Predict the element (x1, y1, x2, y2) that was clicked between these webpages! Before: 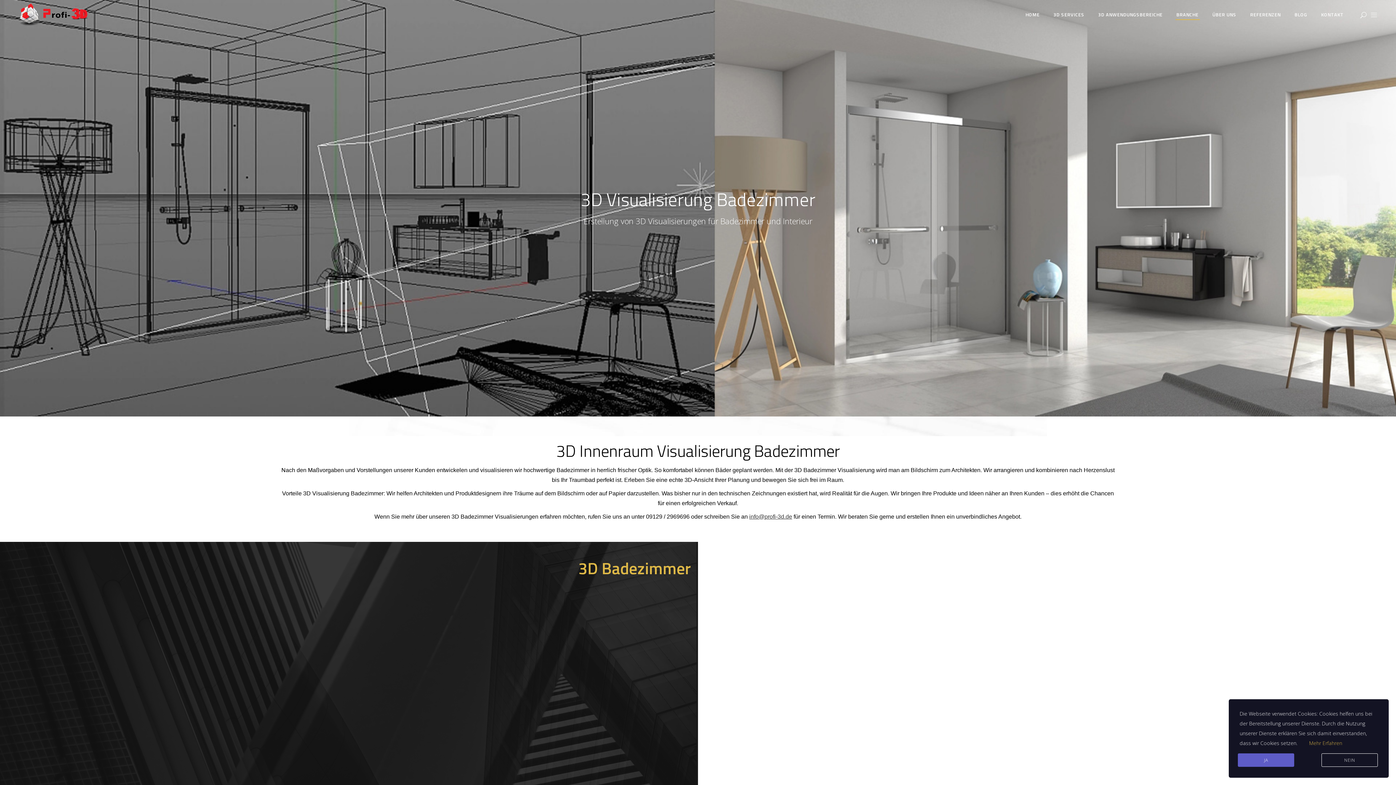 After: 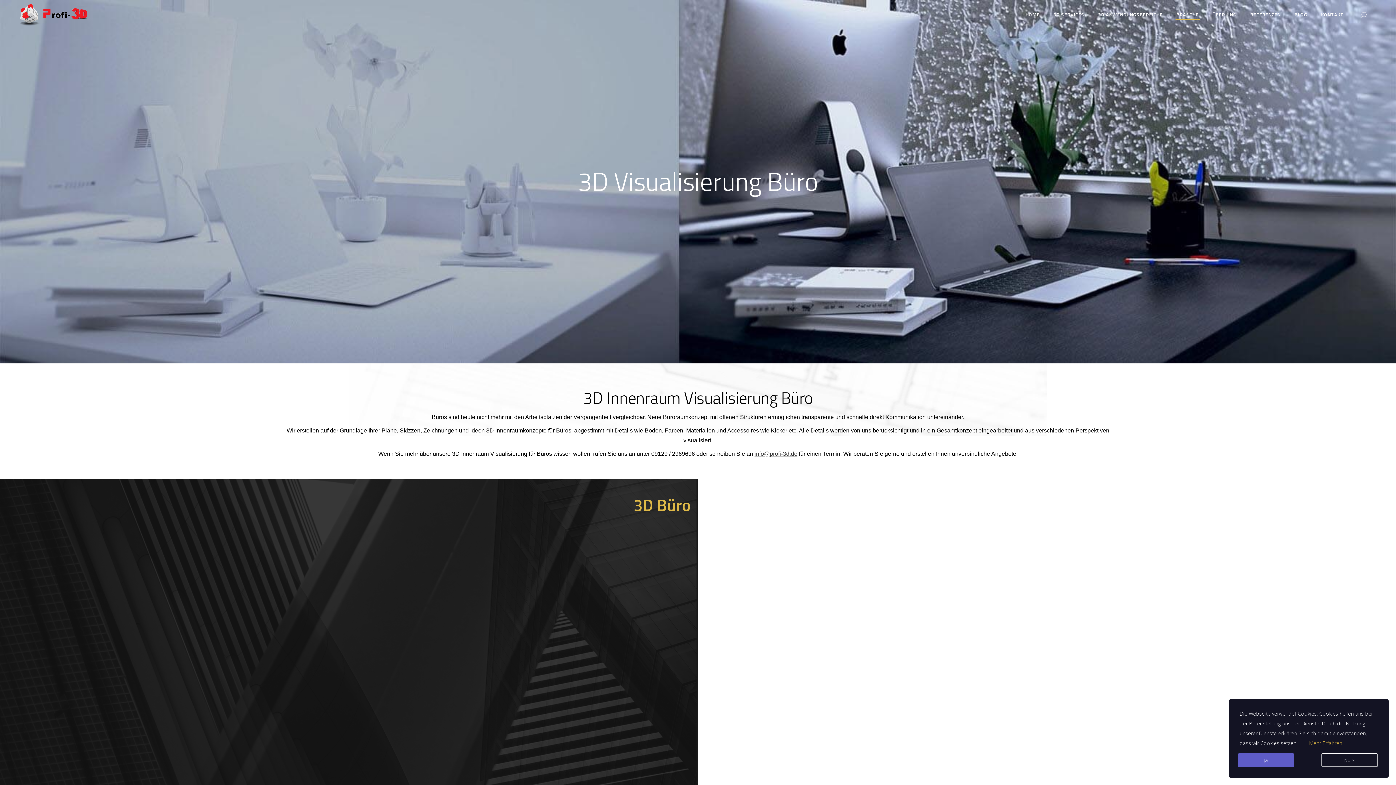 Action: label: 3D BÜRO bbox: (1303, 194, 1348, 208)